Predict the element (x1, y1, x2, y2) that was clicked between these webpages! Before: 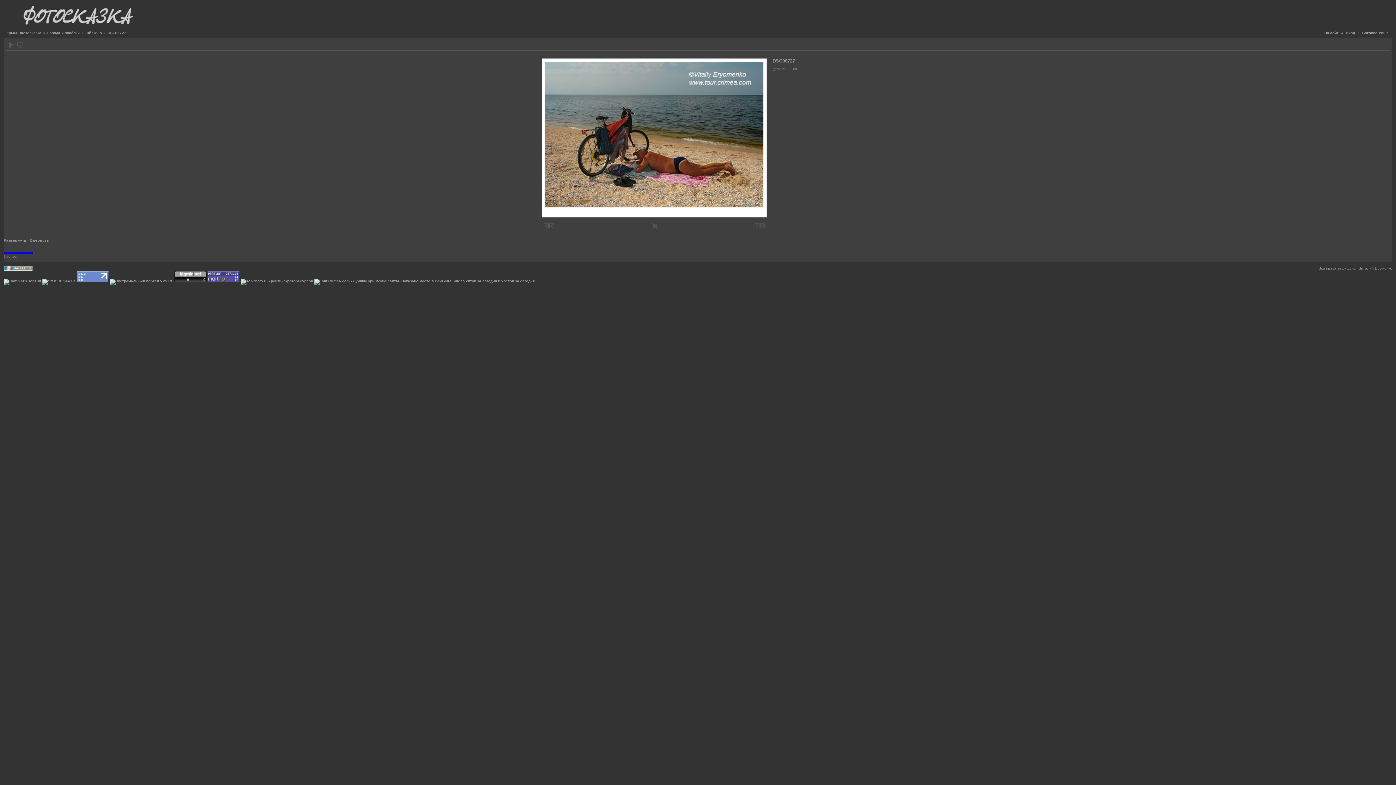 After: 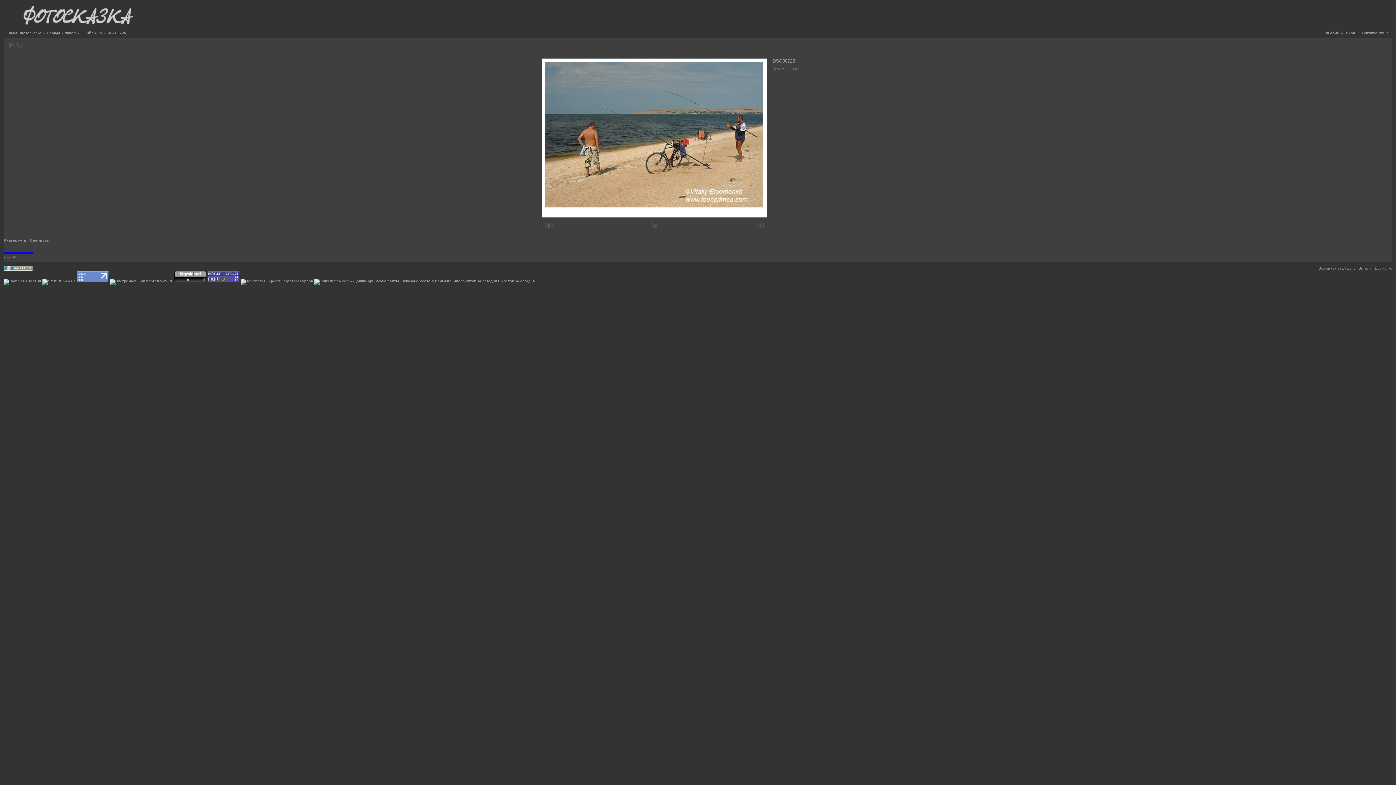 Action: bbox: (549, 223, 554, 228)